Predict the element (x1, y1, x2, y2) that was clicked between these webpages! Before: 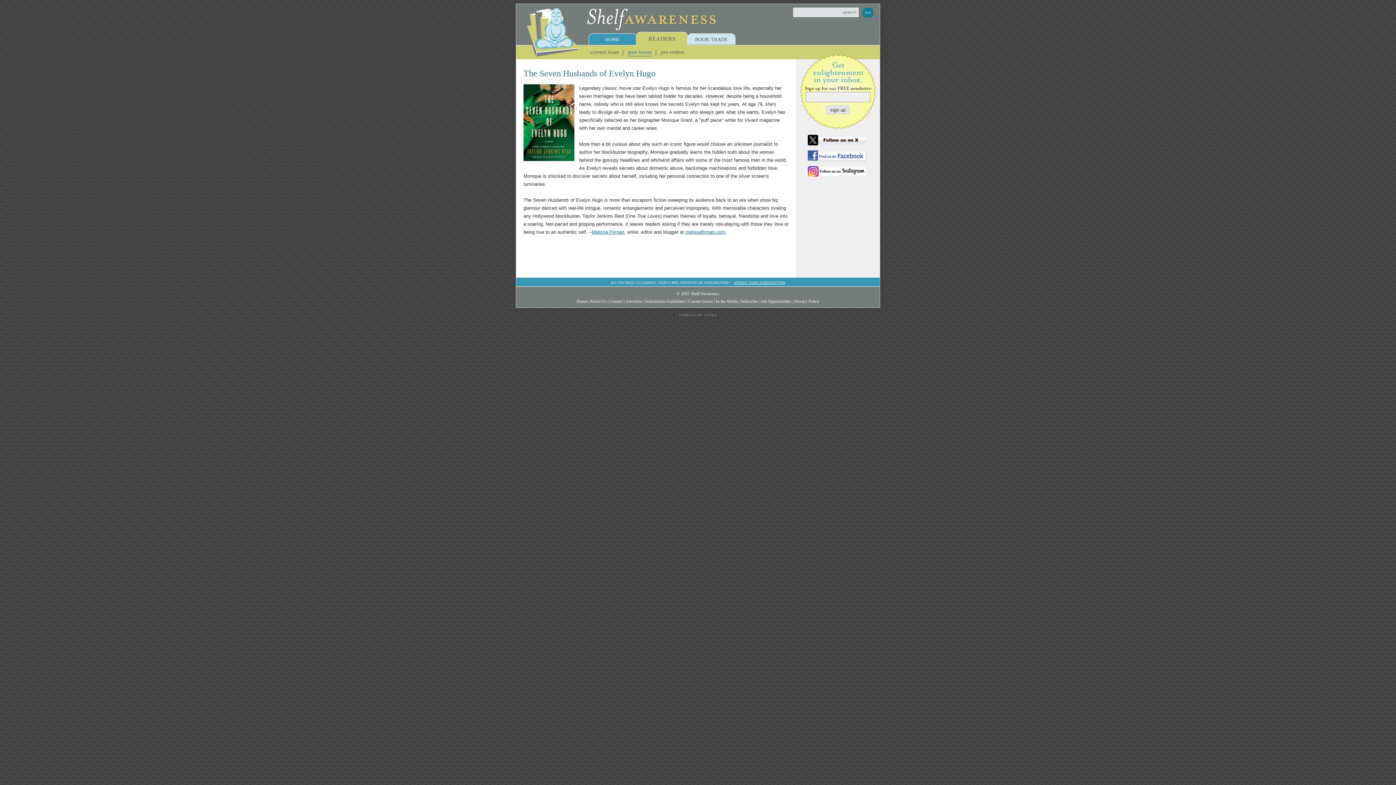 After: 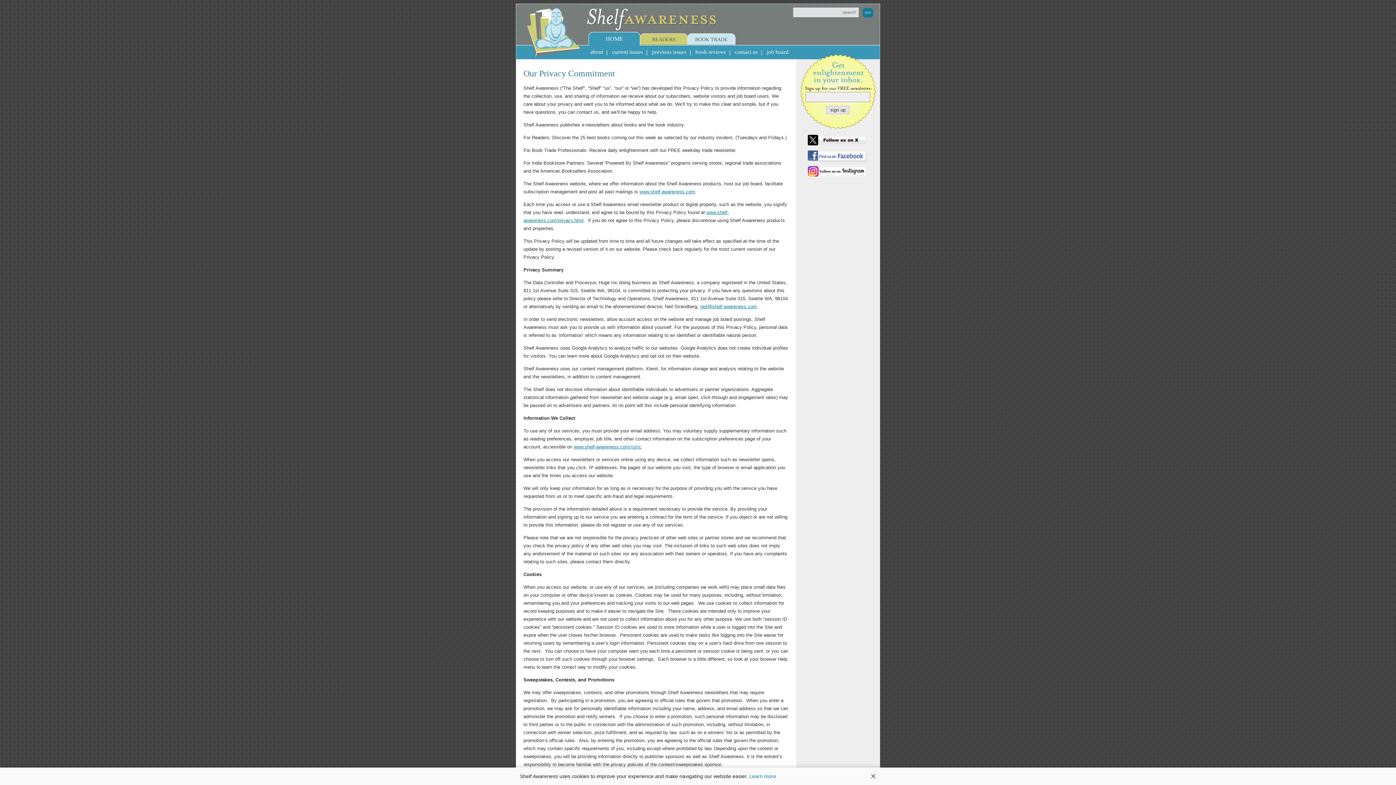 Action: label: Privacy Policy bbox: (794, 298, 819, 303)